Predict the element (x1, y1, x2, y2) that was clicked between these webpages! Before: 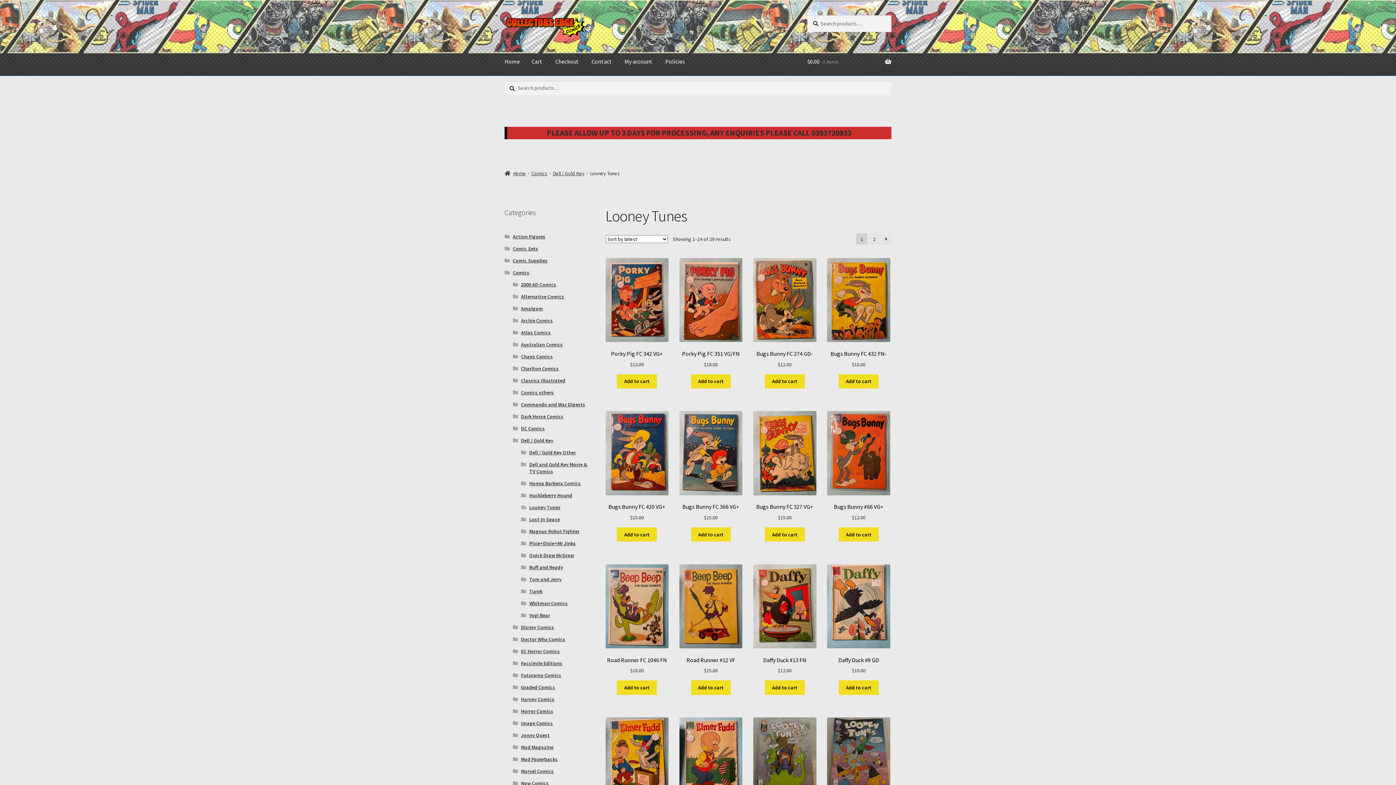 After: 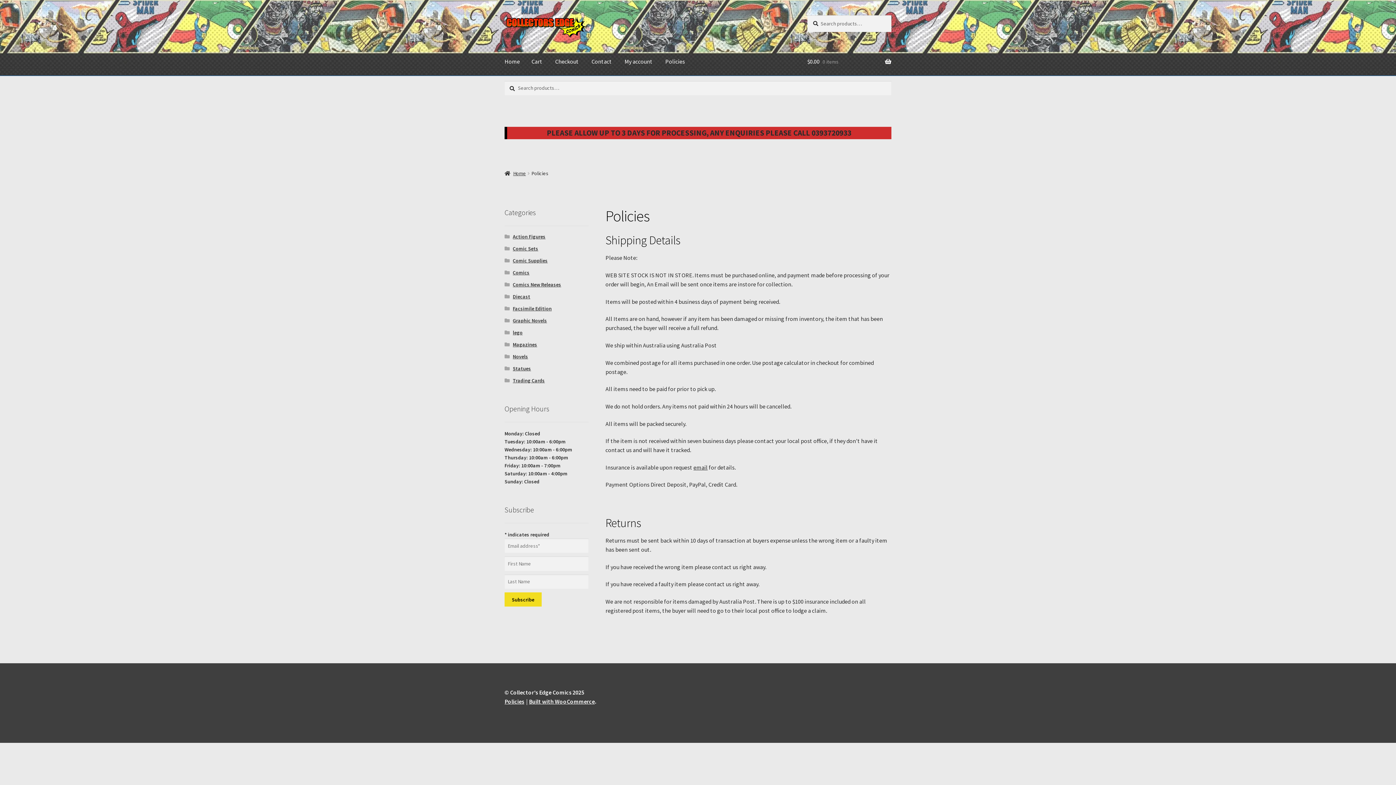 Action: bbox: (659, 47, 690, 75) label: Policies